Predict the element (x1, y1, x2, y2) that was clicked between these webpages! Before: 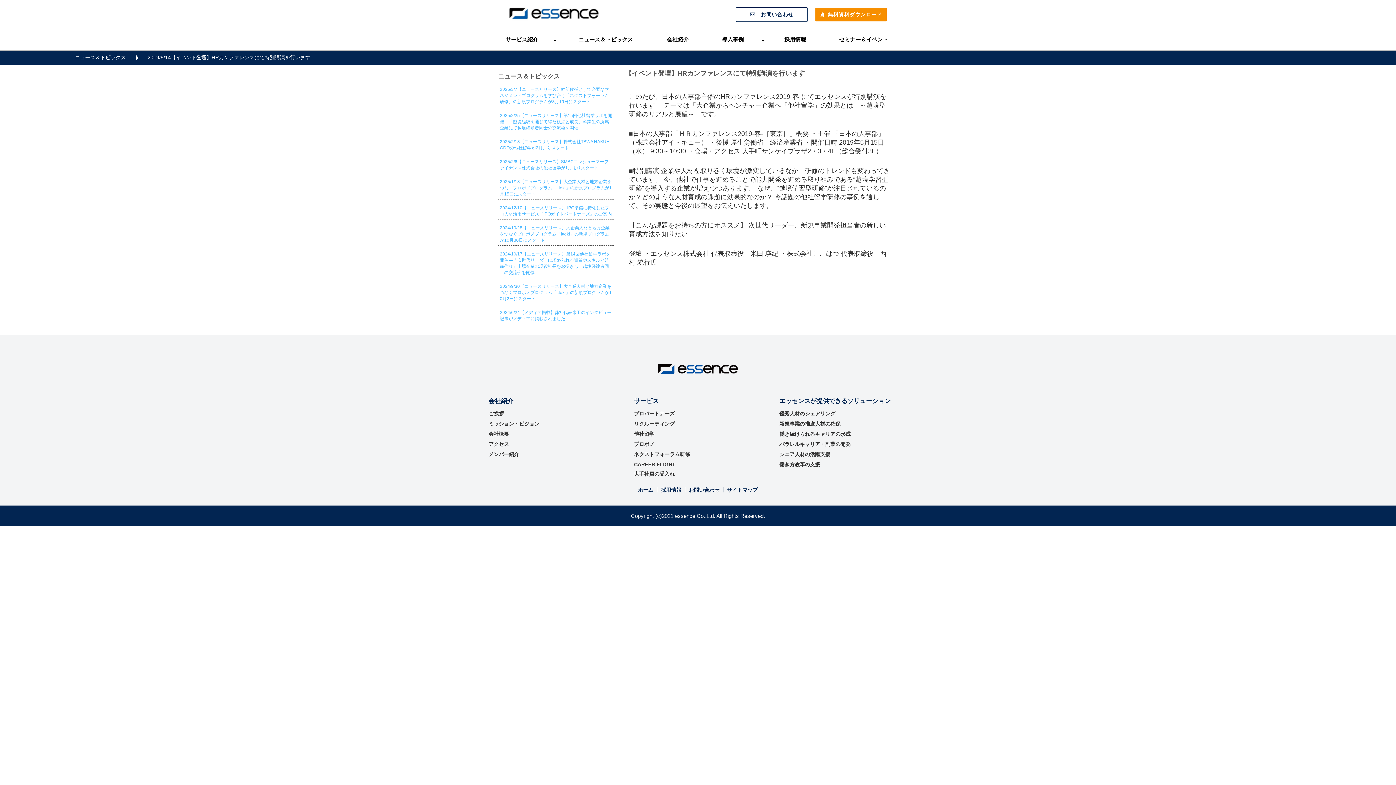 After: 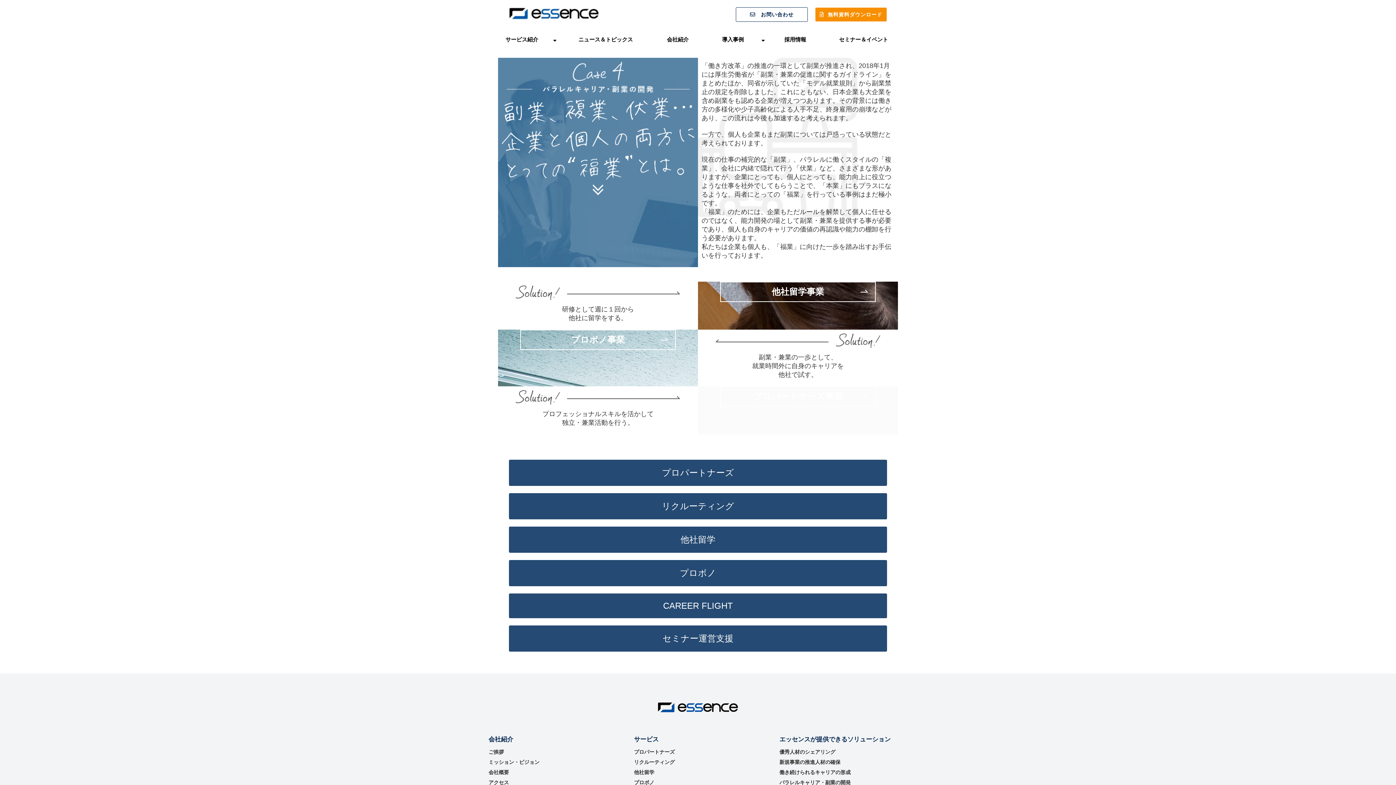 Action: label: パラレルキャリア・副業の開発 bbox: (779, 439, 907, 449)